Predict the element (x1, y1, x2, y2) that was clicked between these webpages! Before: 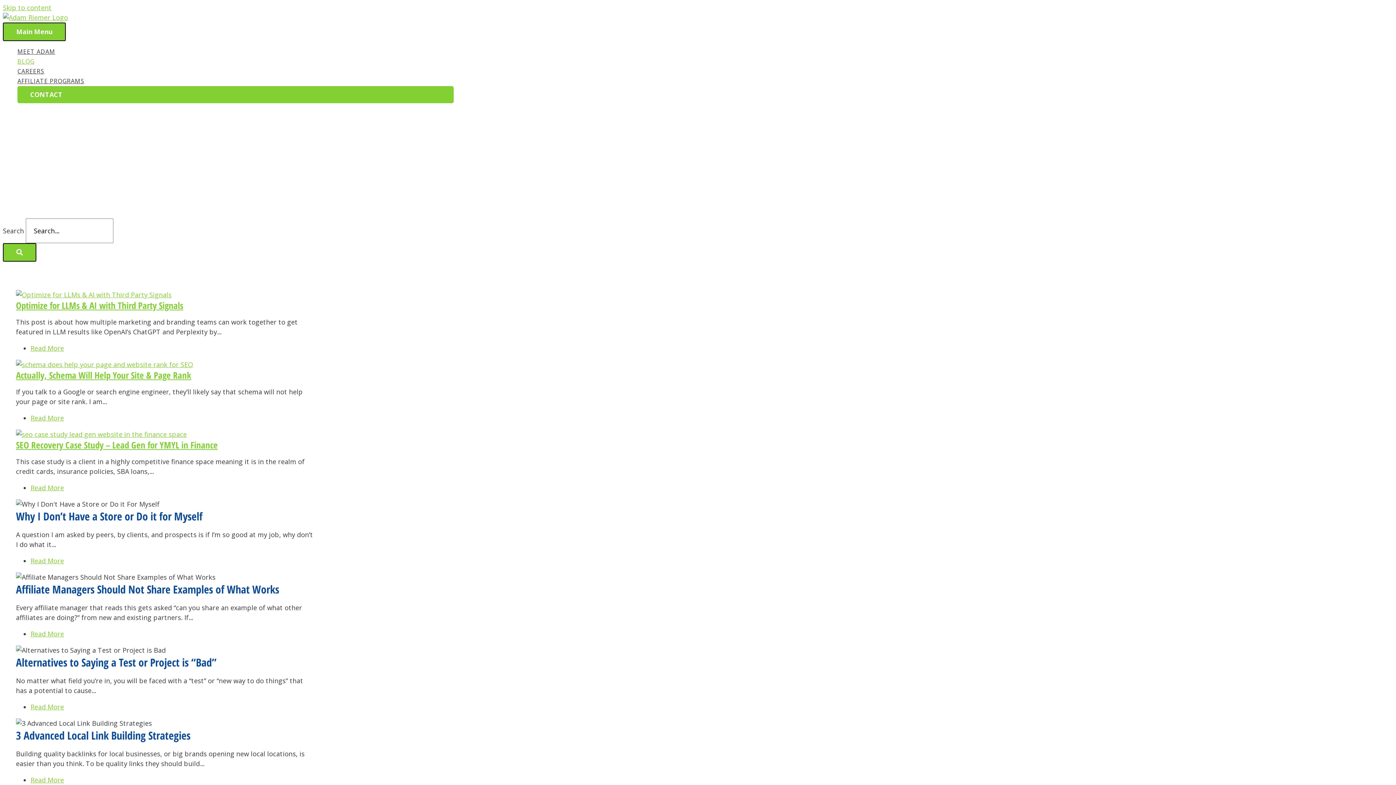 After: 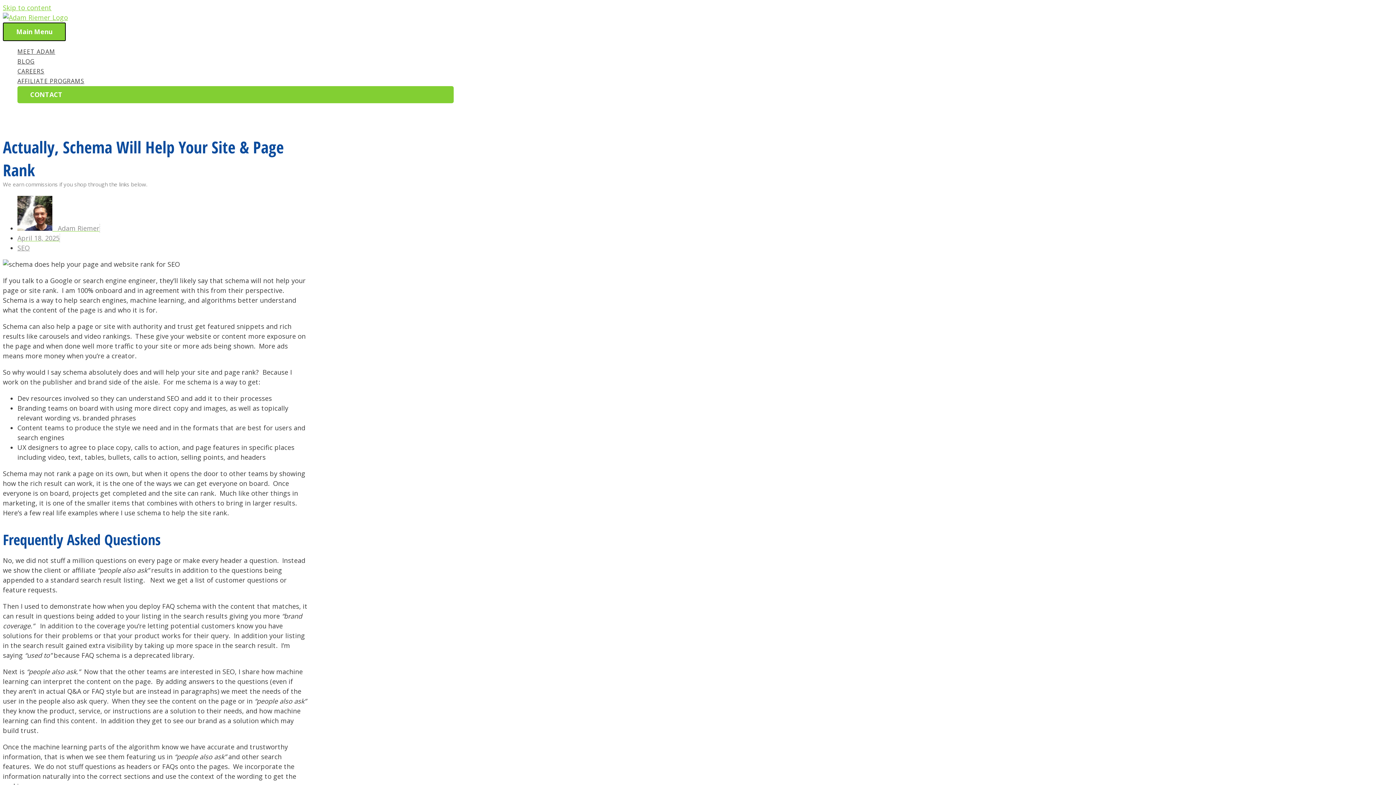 Action: label: Read More bbox: (30, 413, 64, 422)